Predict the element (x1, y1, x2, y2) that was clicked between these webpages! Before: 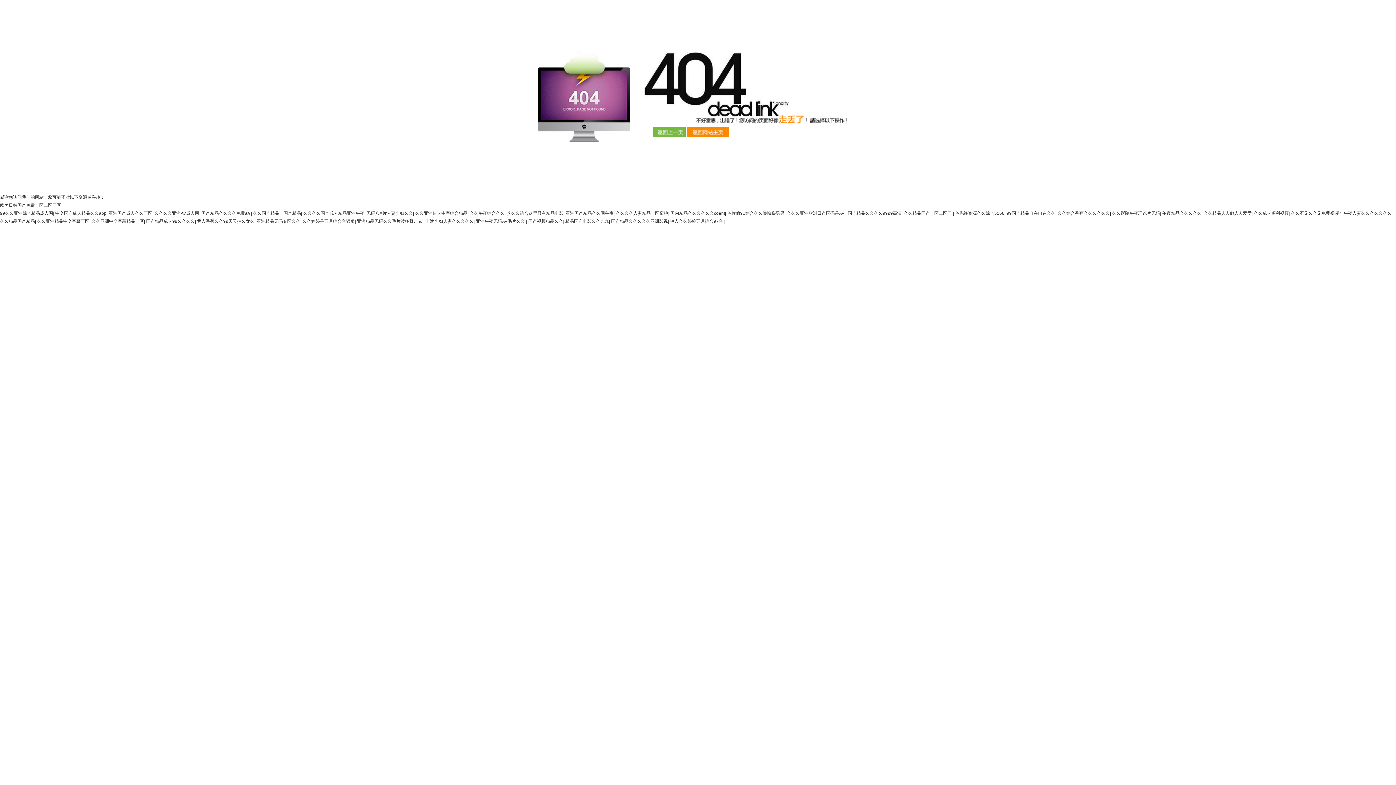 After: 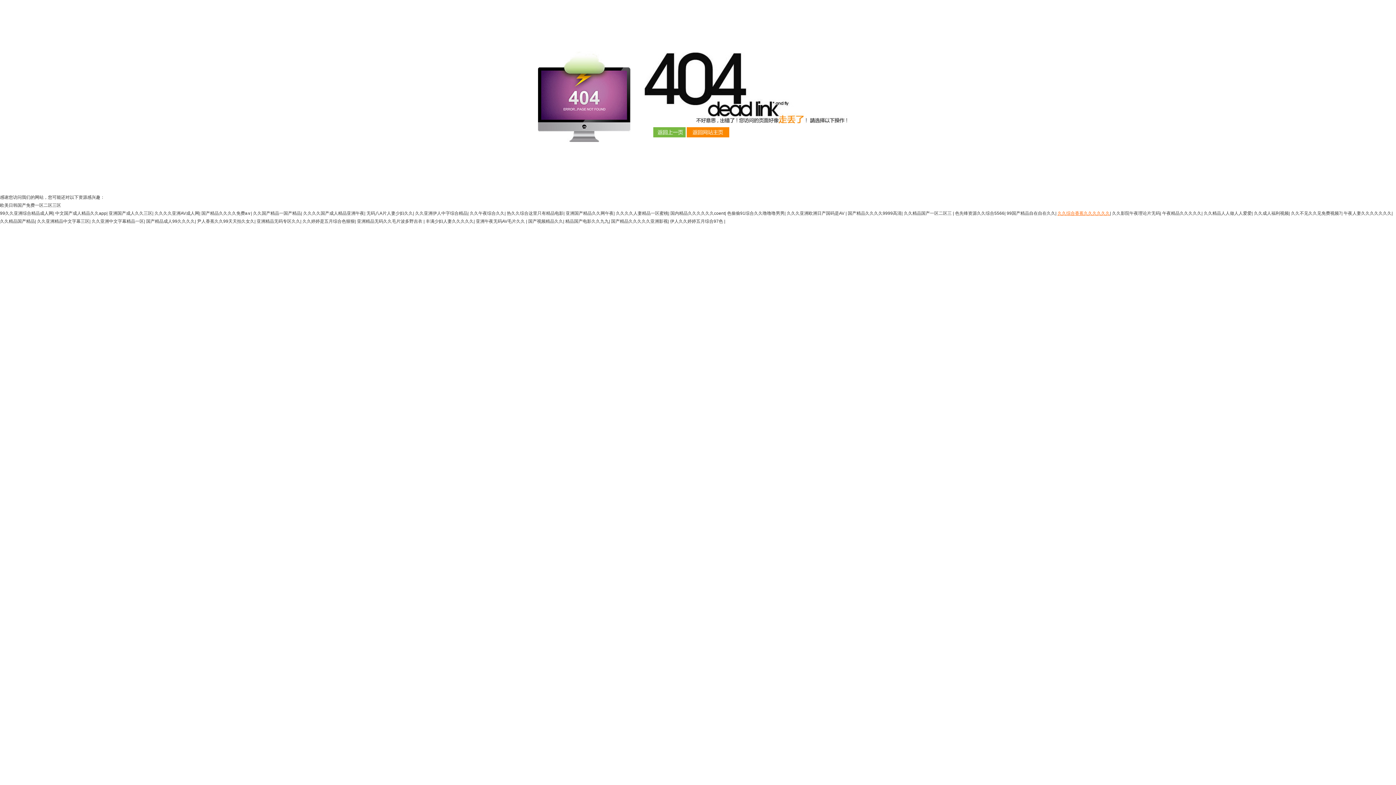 Action: bbox: (1057, 210, 1110, 216) label: 久久综合香蕉久久久久久久